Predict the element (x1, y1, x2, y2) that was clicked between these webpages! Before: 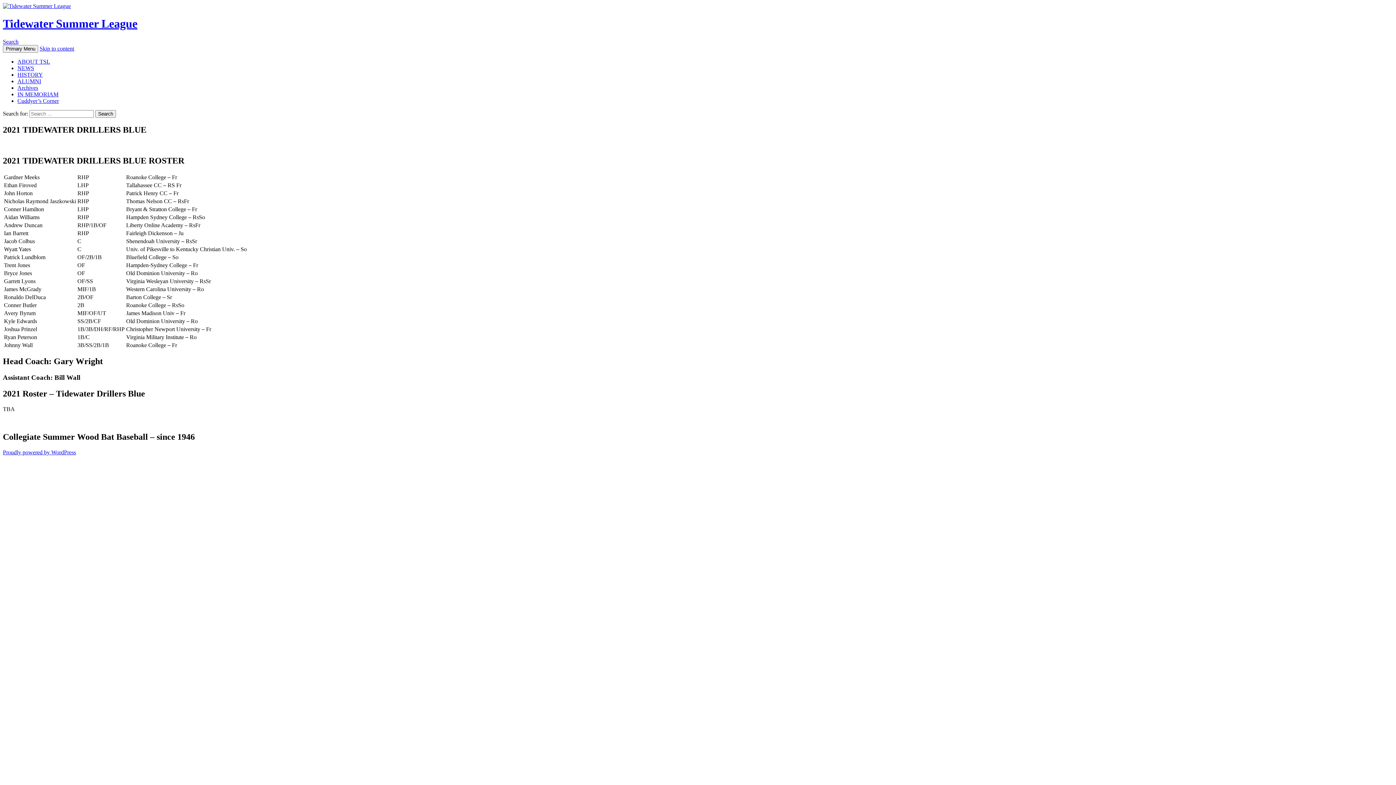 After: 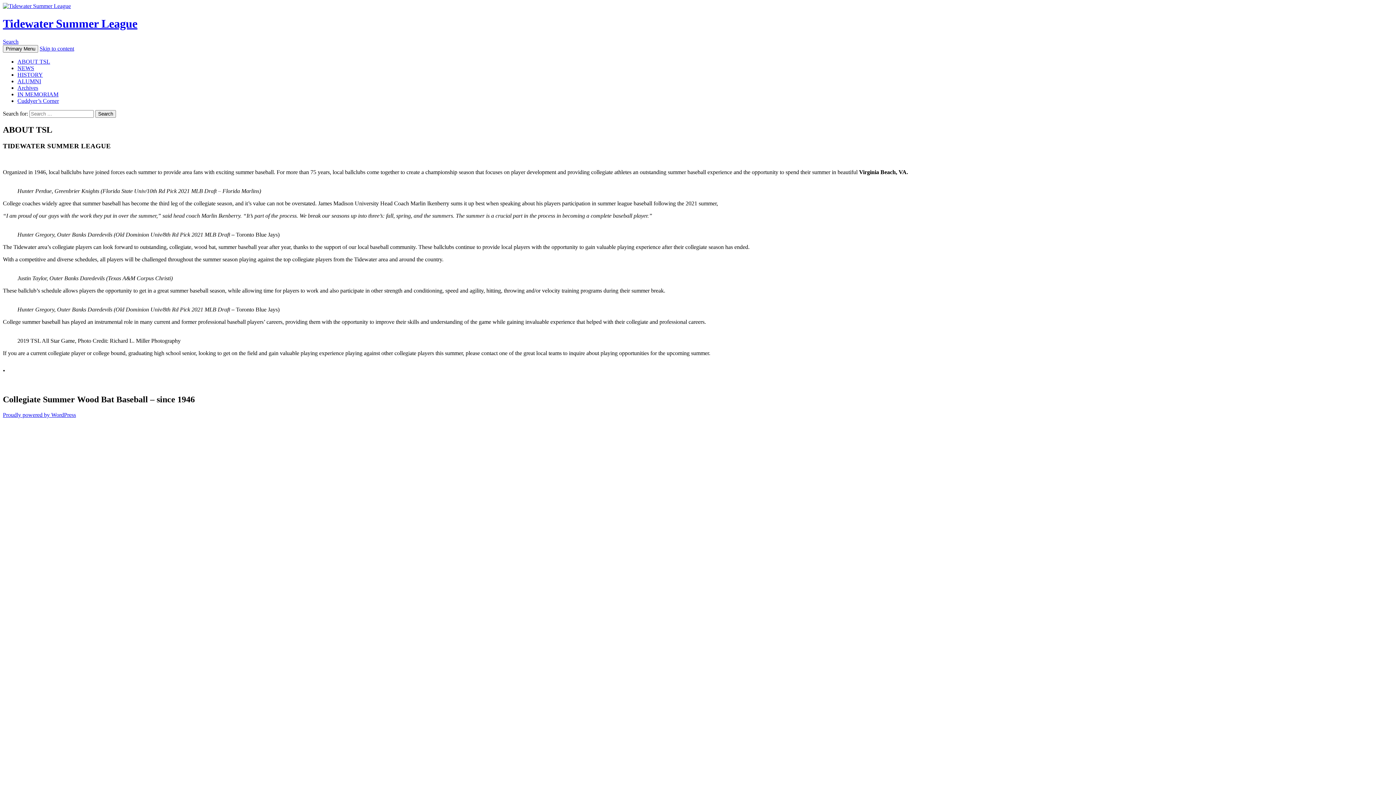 Action: label: Tidewater Summer League bbox: (2, 17, 137, 30)